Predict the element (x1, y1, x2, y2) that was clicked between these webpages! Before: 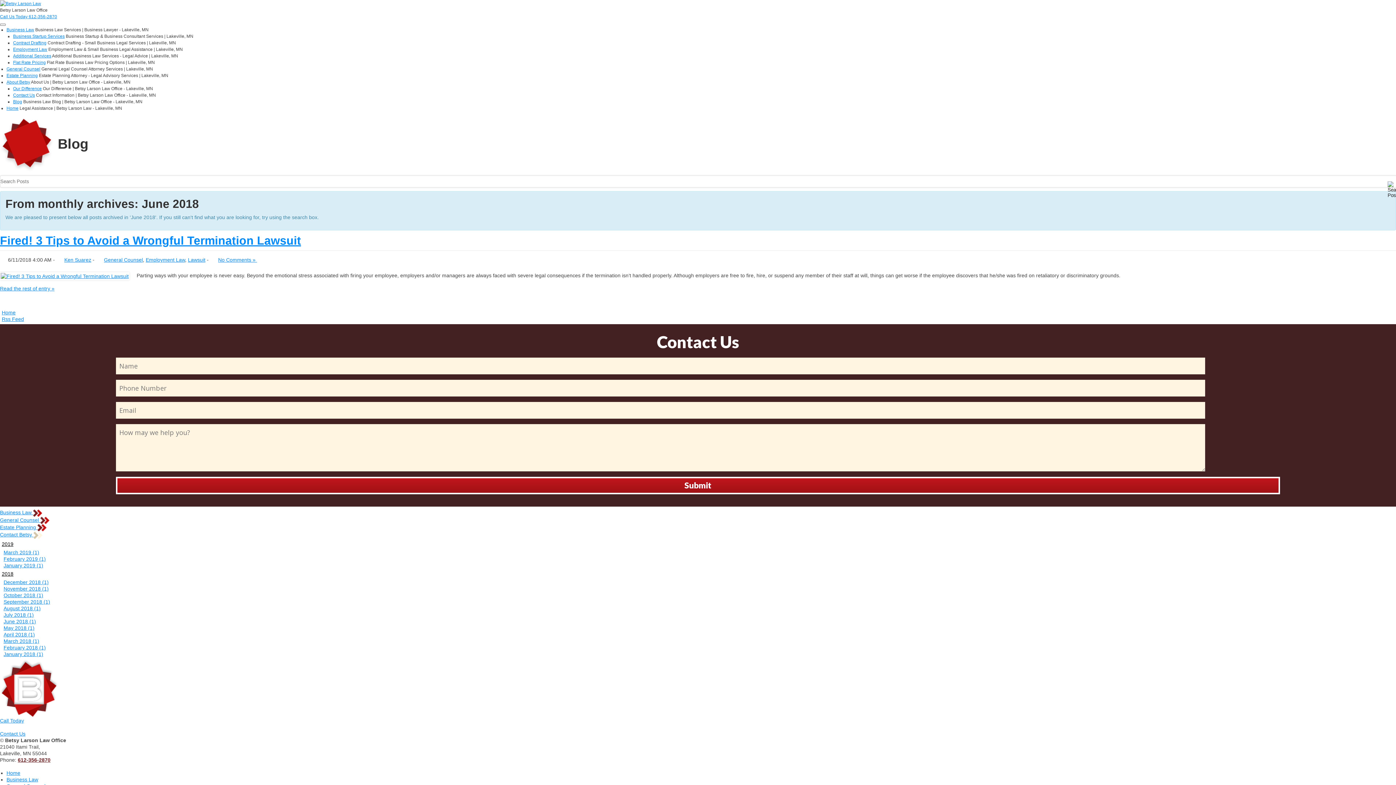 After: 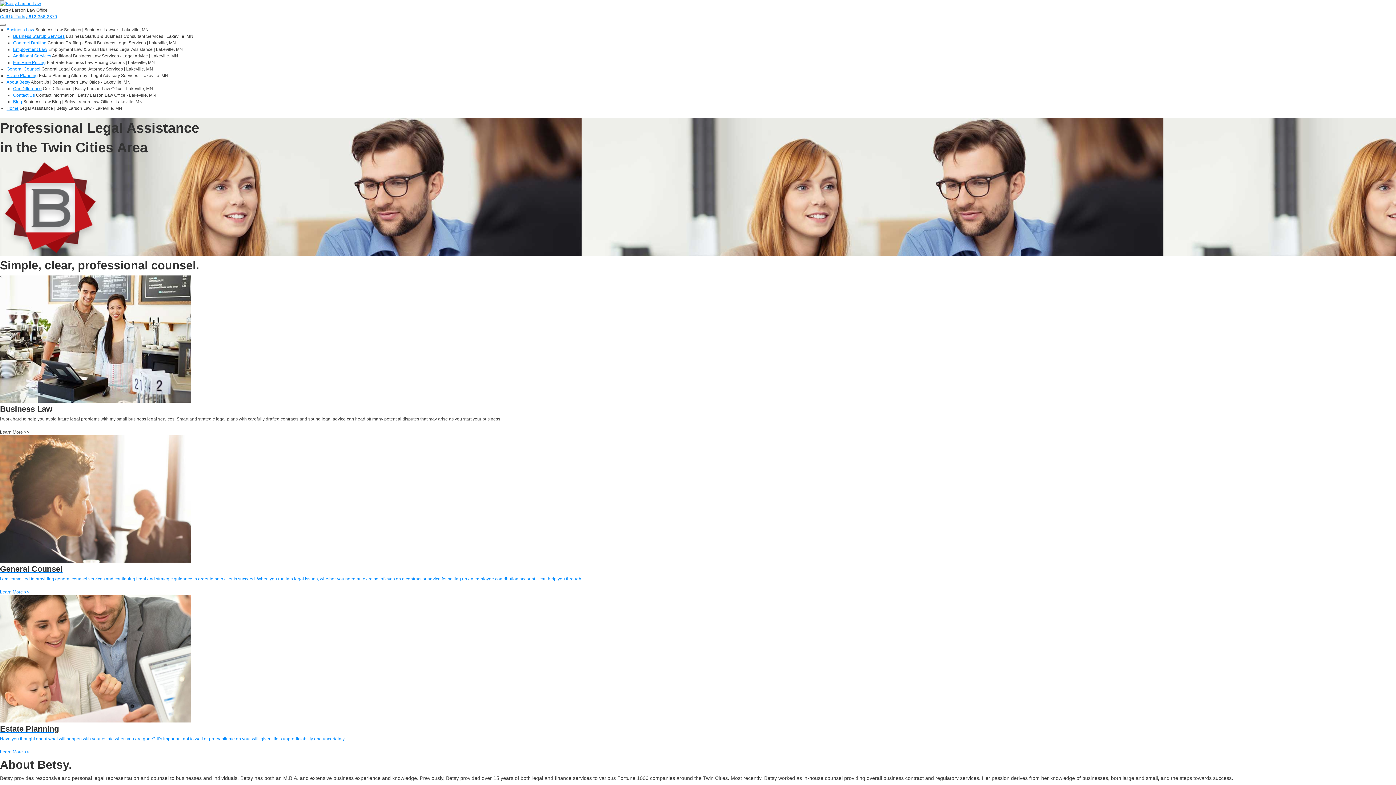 Action: bbox: (6, 770, 20, 776) label: Home